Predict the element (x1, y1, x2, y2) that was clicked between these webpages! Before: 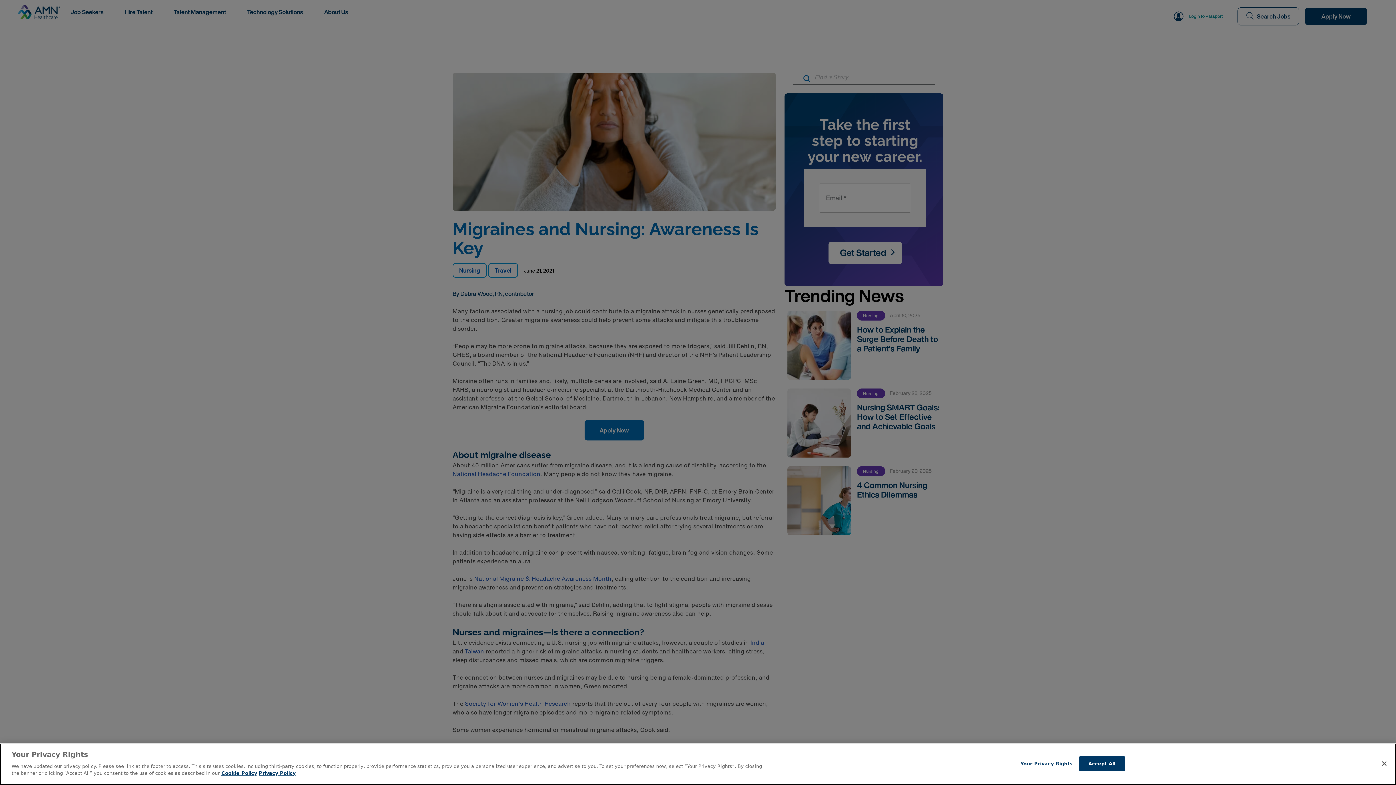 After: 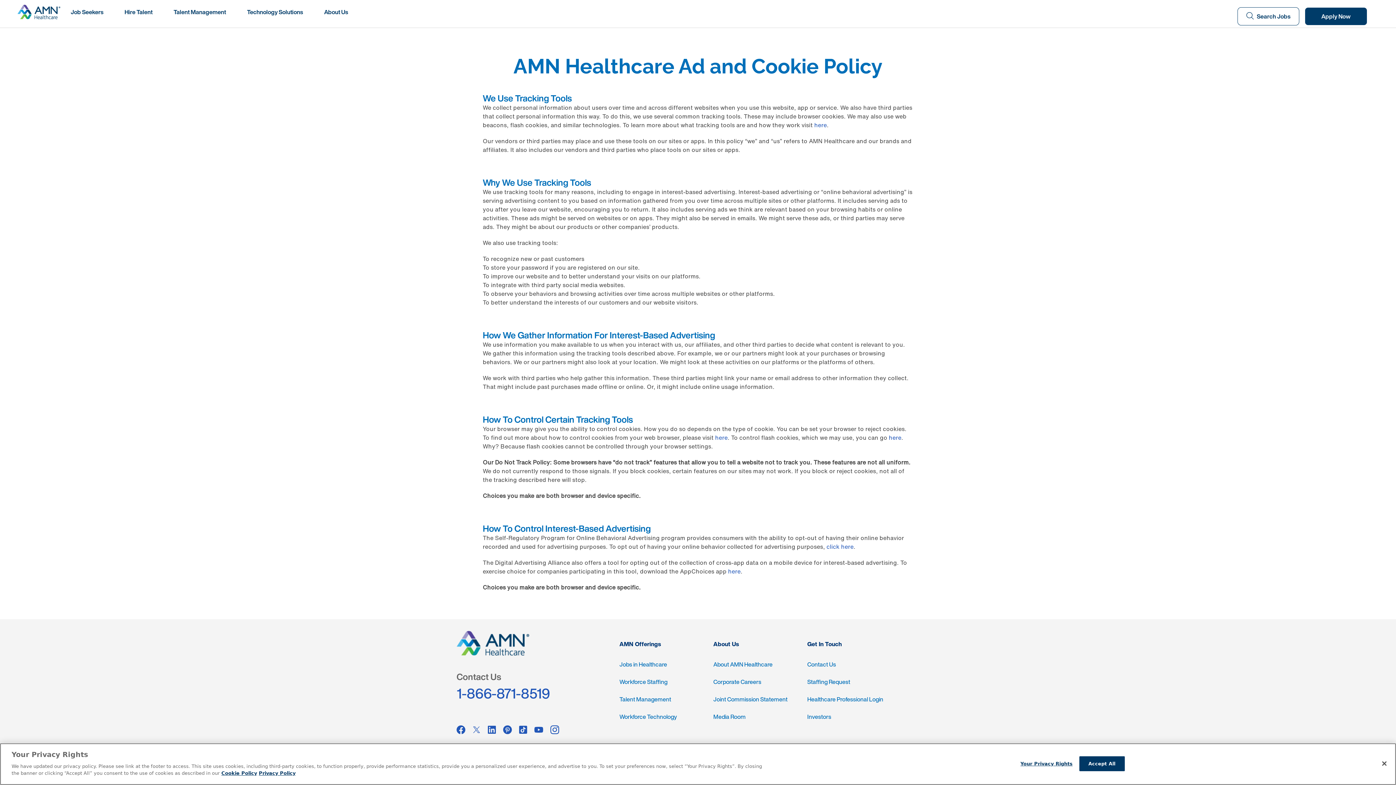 Action: label: More information about your Privacy Rights bbox: (221, 770, 257, 776)